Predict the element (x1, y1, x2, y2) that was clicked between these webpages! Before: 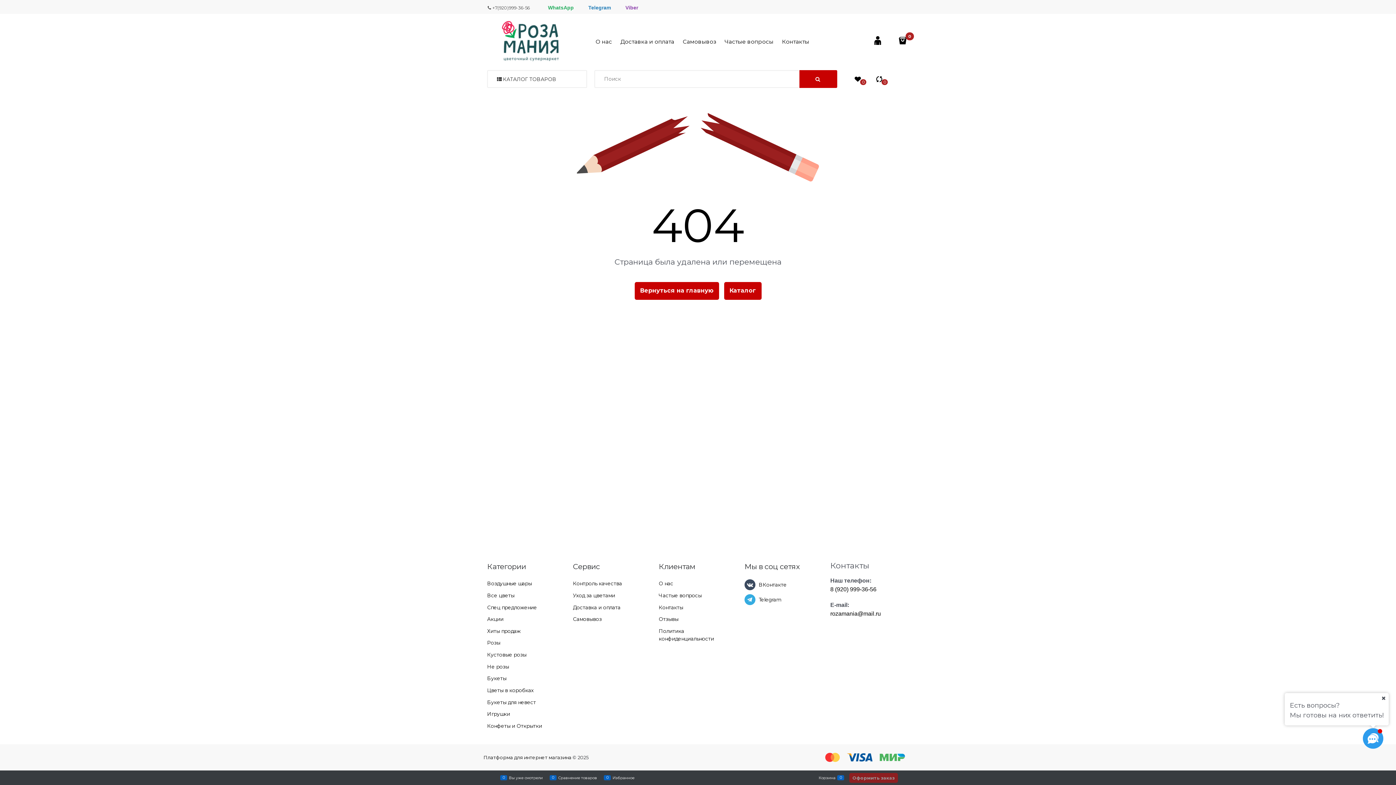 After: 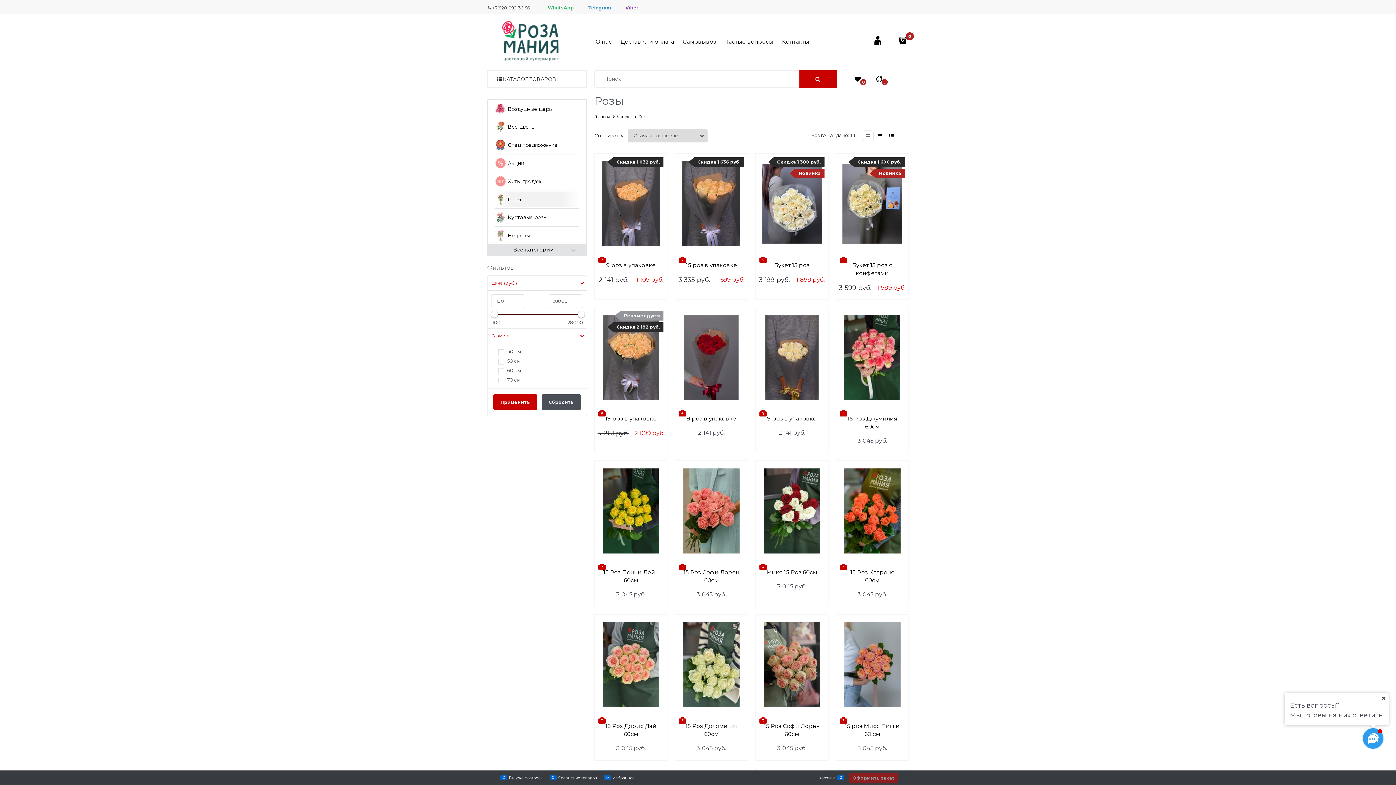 Action: label: Розы bbox: (487, 640, 500, 646)